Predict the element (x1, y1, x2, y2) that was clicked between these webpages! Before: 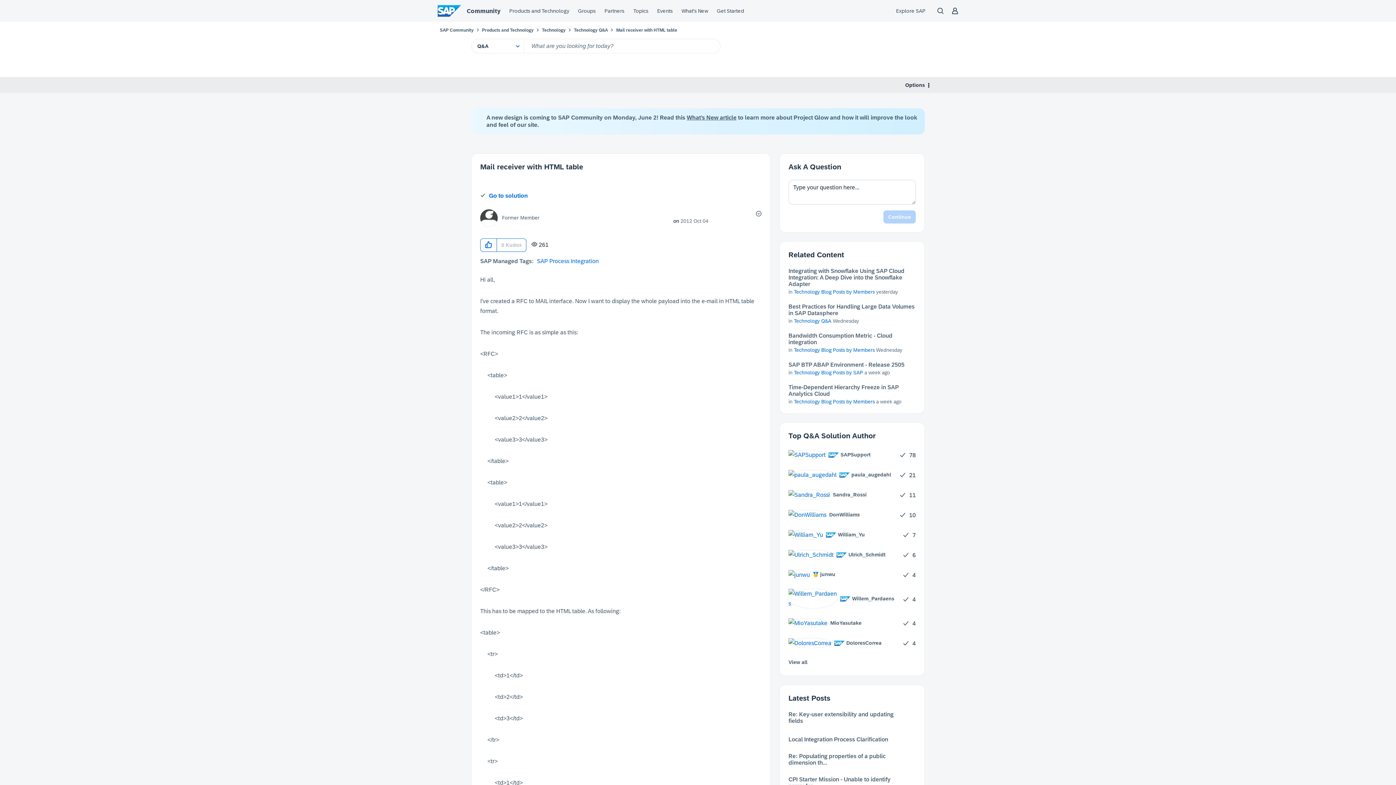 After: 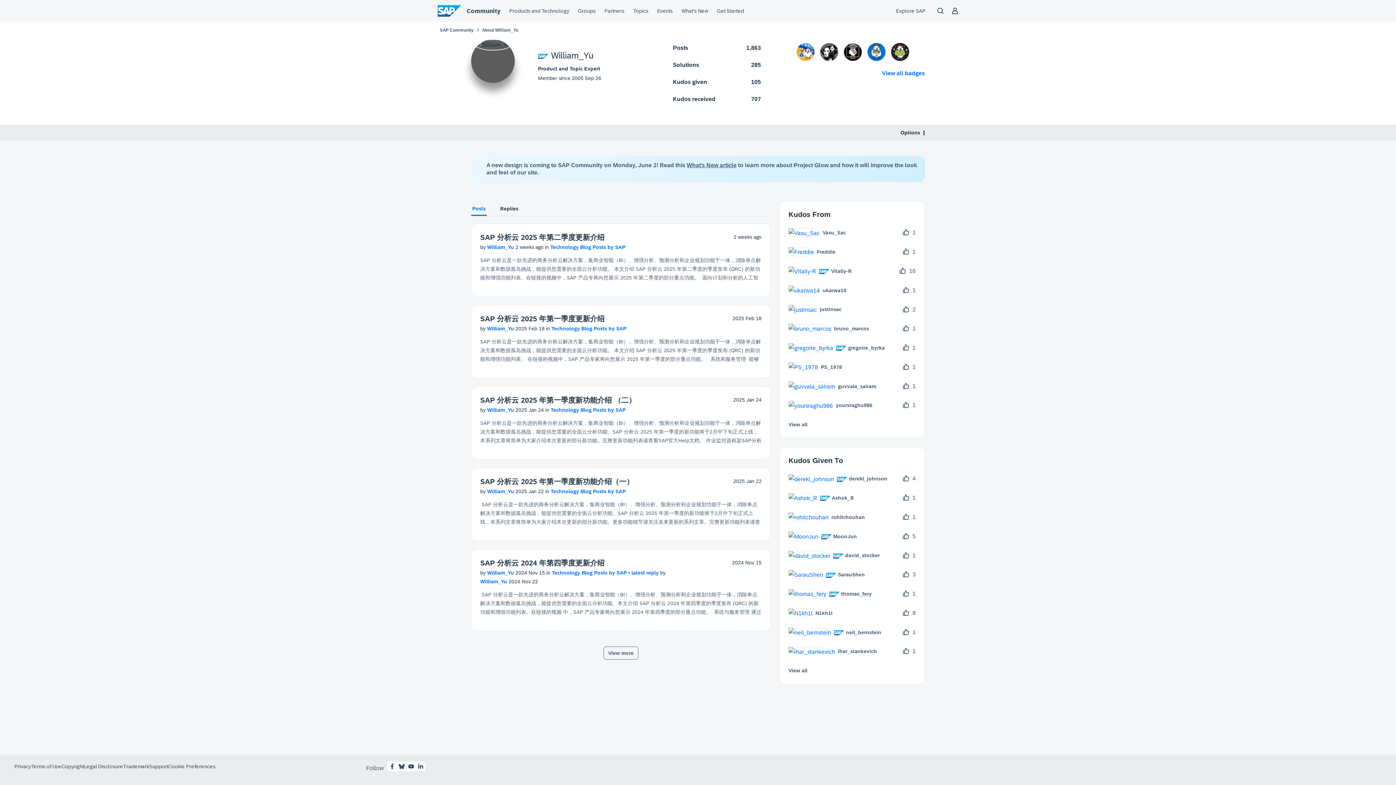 Action: label: 	
 William_Yu bbox: (788, 529, 870, 539)